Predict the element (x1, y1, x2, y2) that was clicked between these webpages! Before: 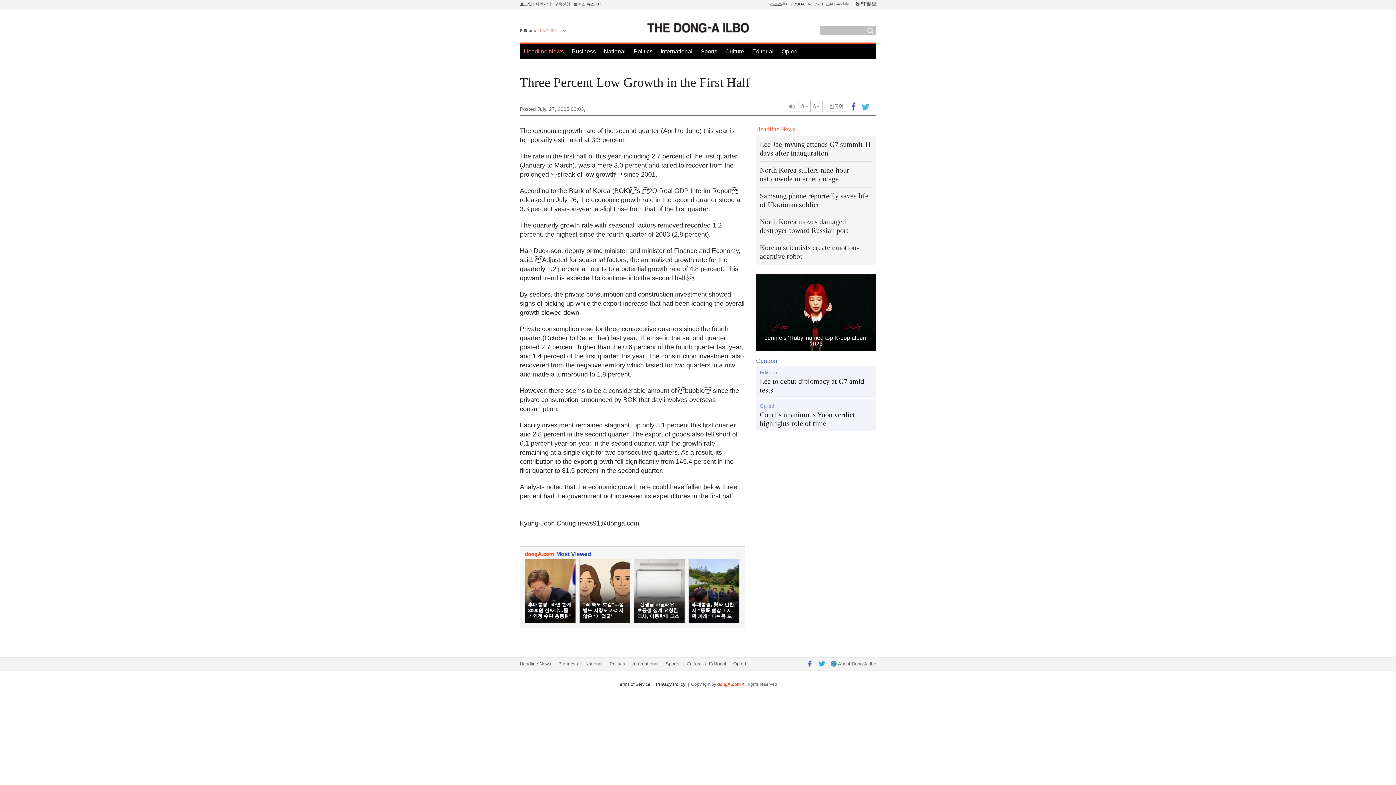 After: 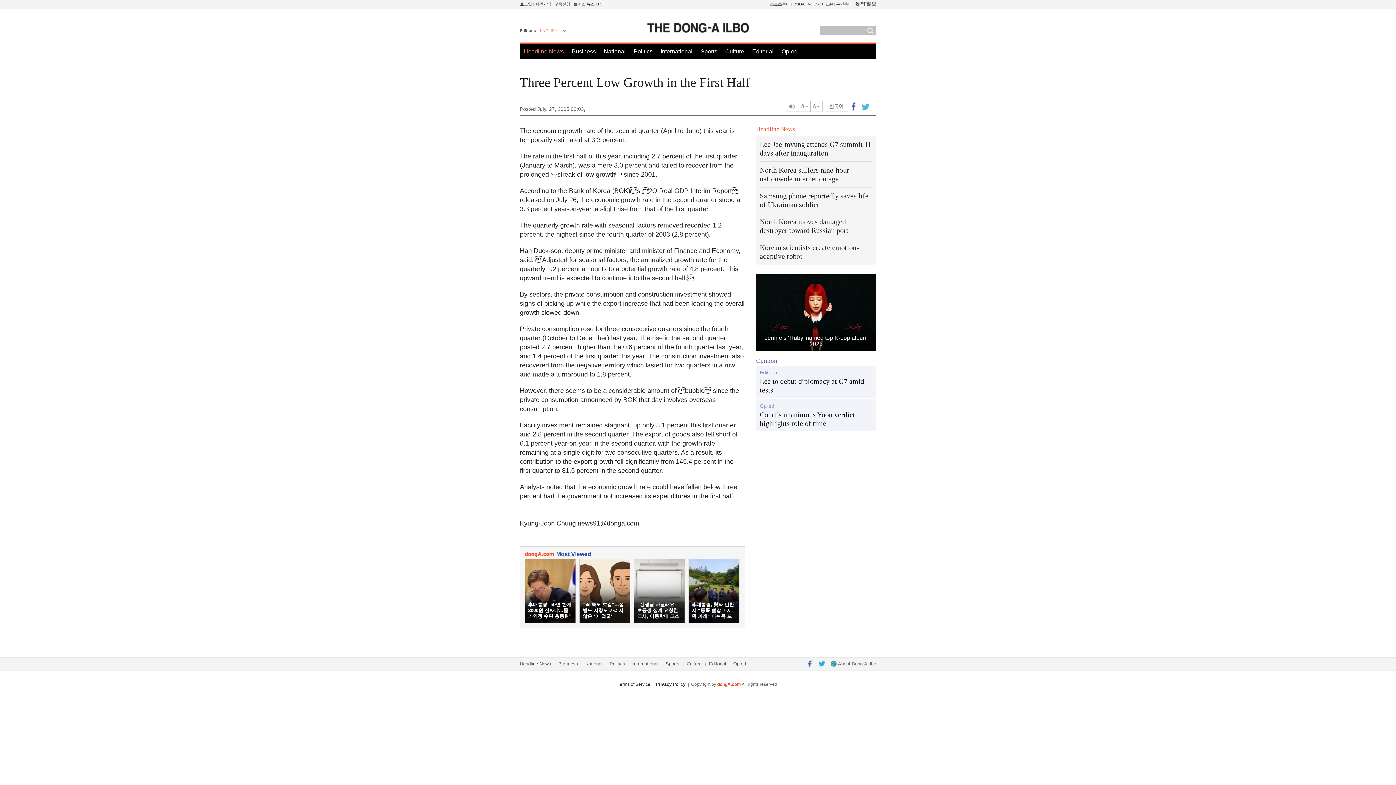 Action: label: Share this article on Twitter bbox: (859, 100, 870, 112)